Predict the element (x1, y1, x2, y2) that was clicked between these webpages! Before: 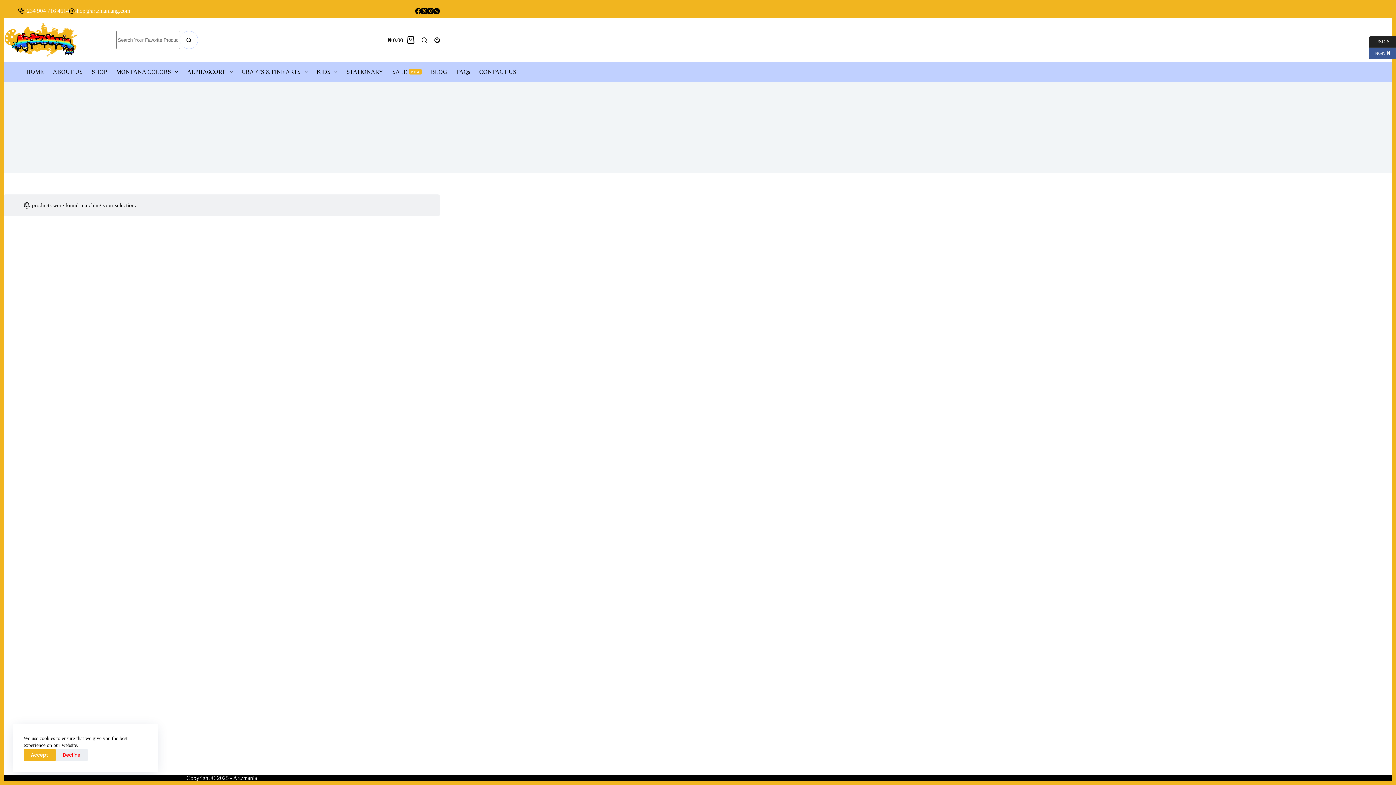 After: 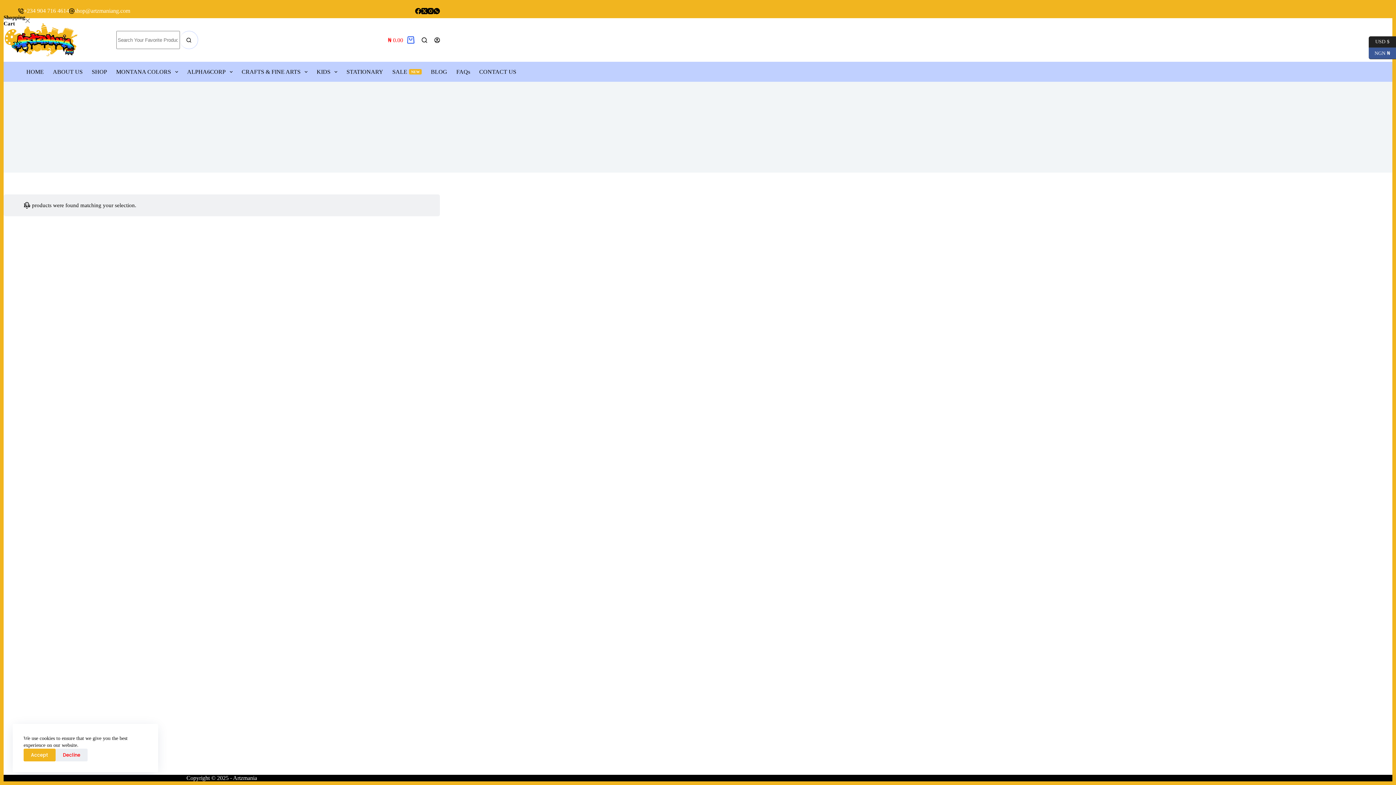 Action: bbox: (387, 36, 414, 43) label: Shopping cart
₦ 0.00